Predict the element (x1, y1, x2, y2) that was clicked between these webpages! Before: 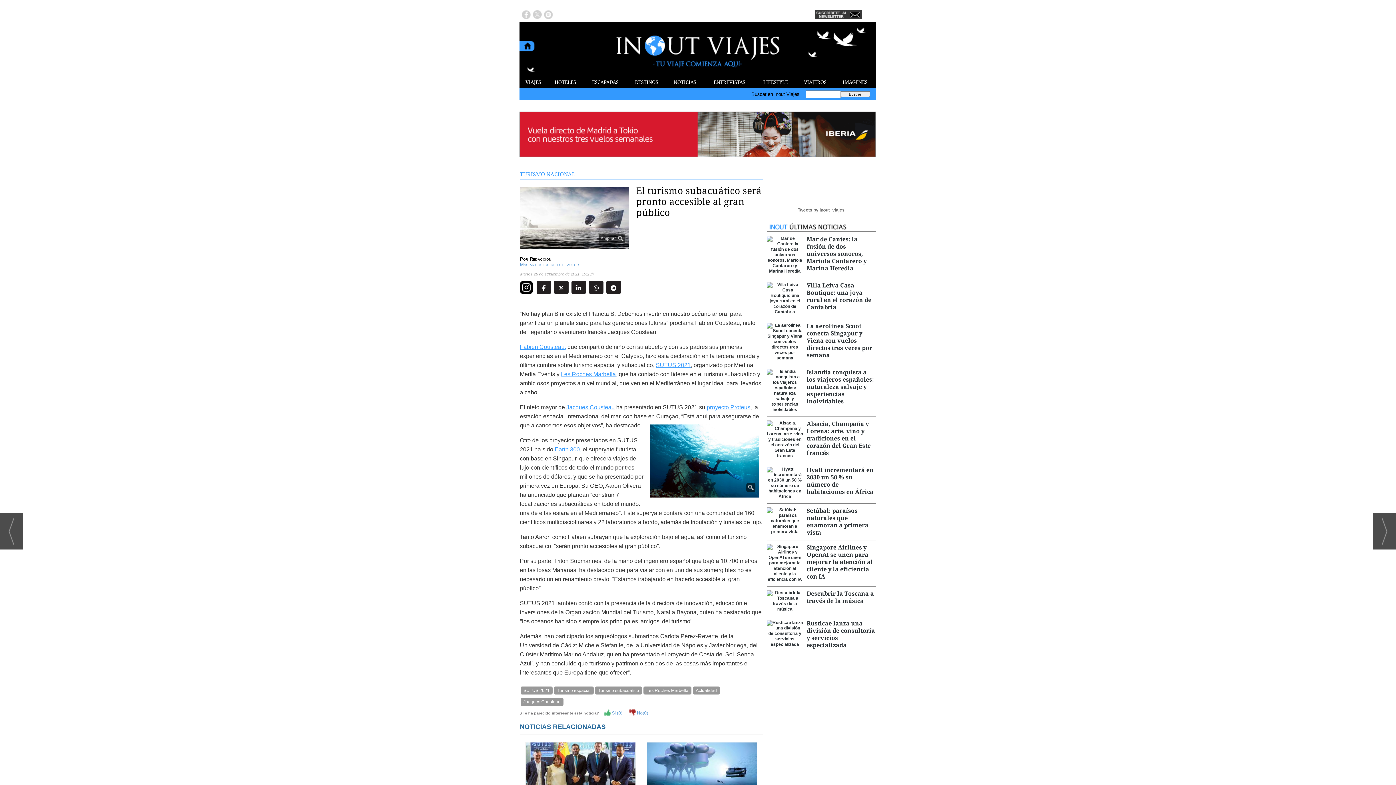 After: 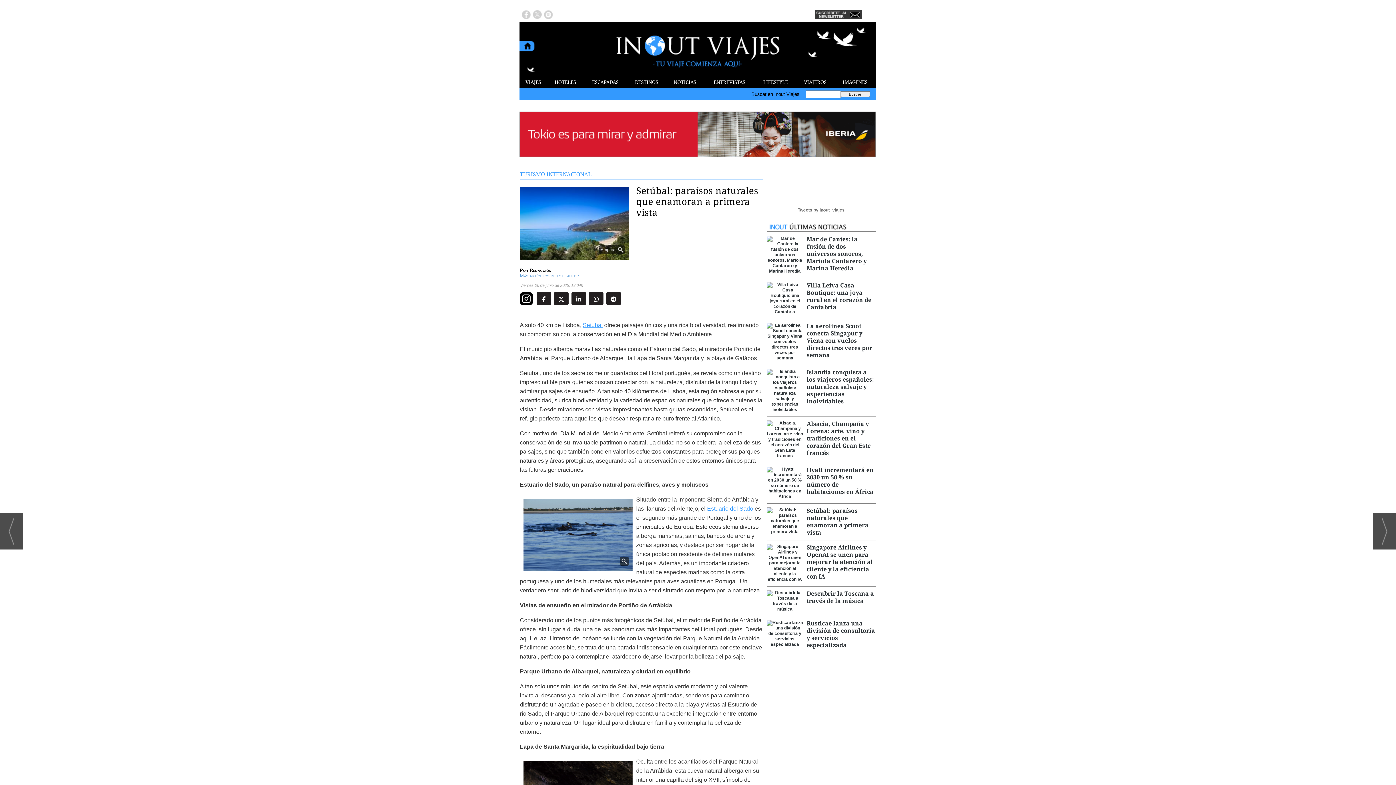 Action: bbox: (766, 529, 803, 534)